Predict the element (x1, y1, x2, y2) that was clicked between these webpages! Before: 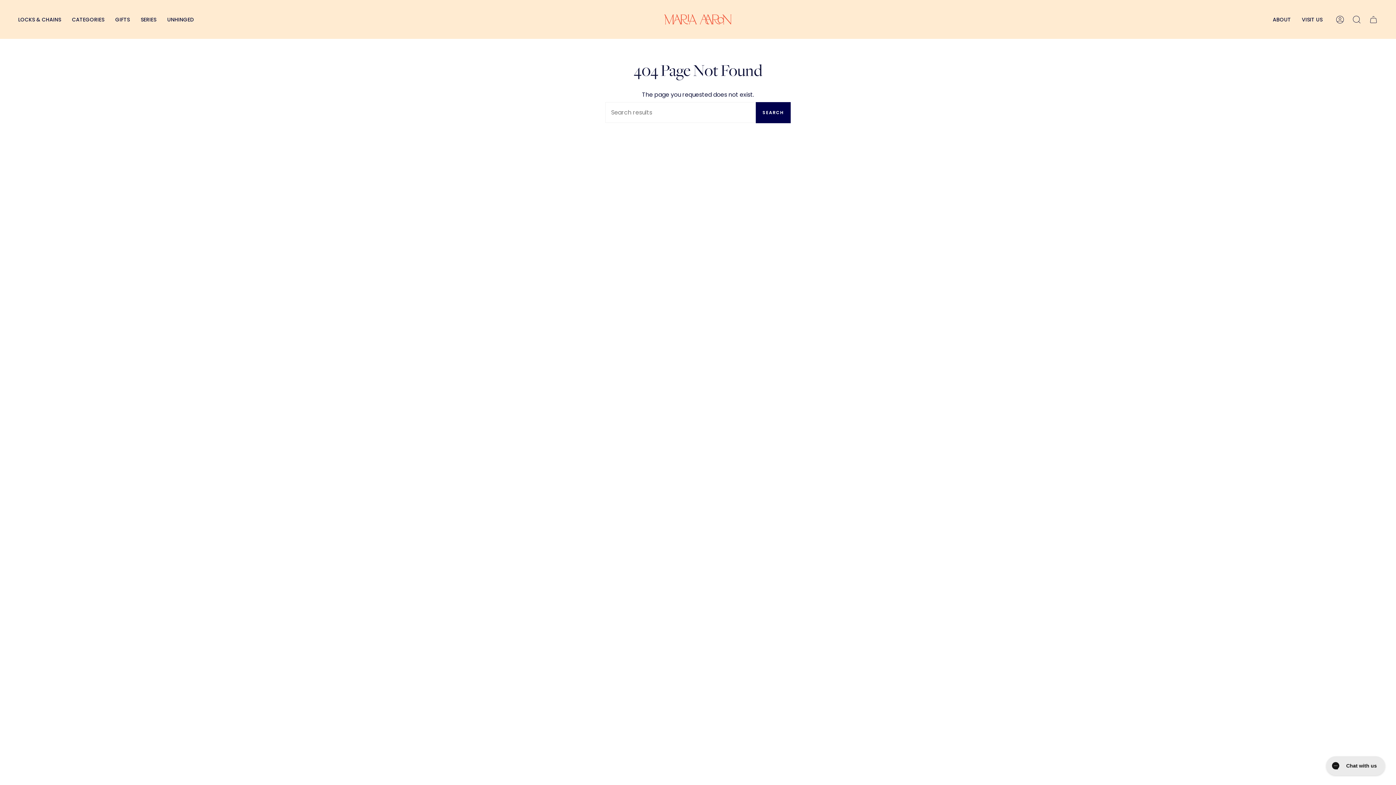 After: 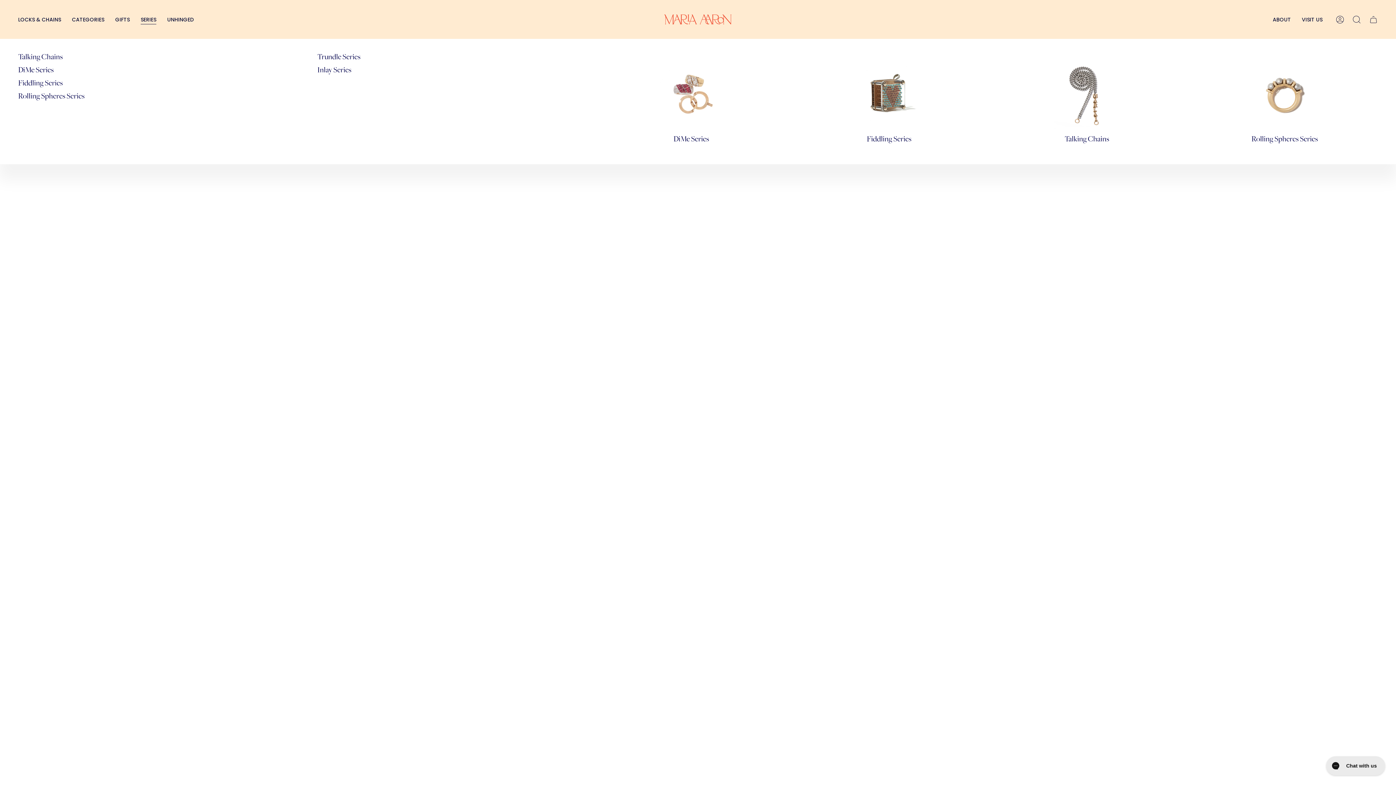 Action: label: SERIES bbox: (135, 0, 161, 38)